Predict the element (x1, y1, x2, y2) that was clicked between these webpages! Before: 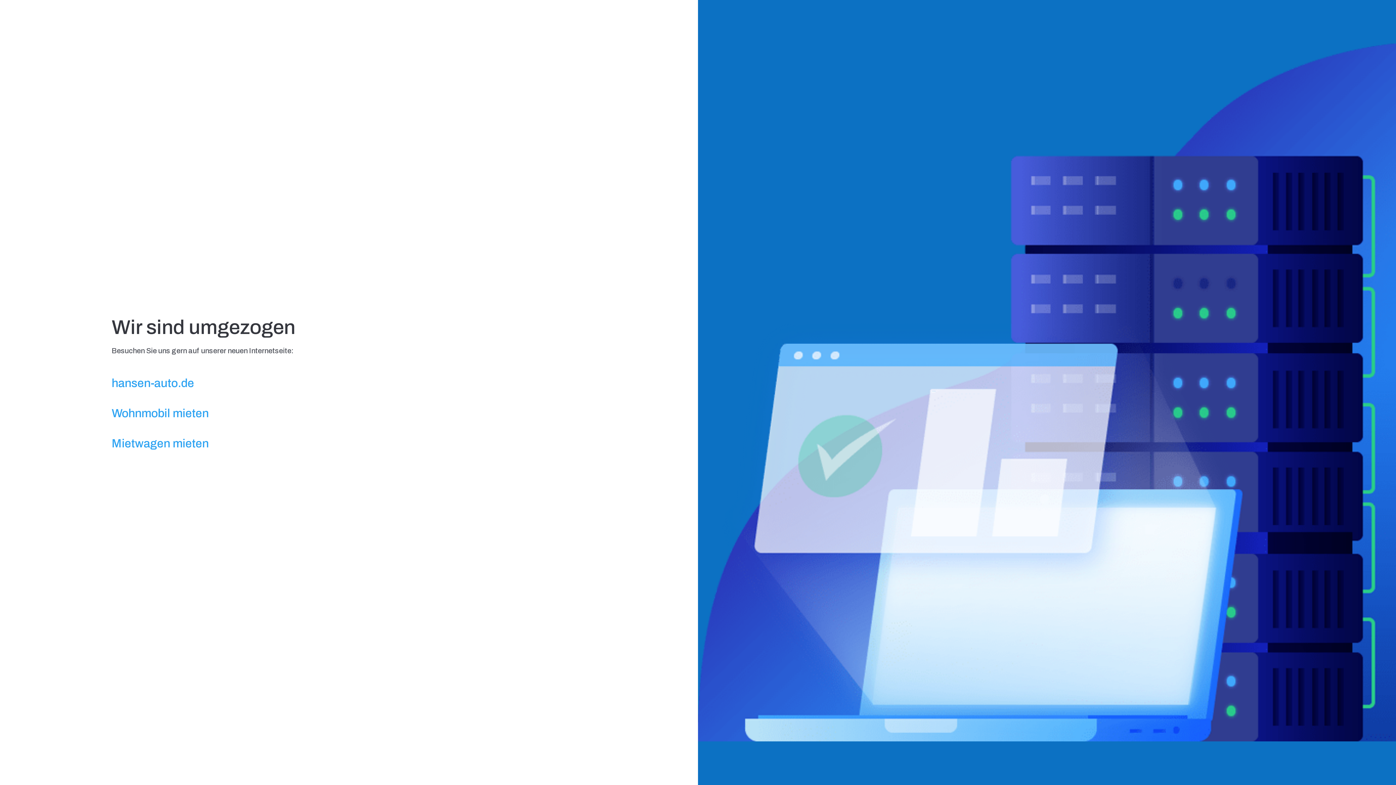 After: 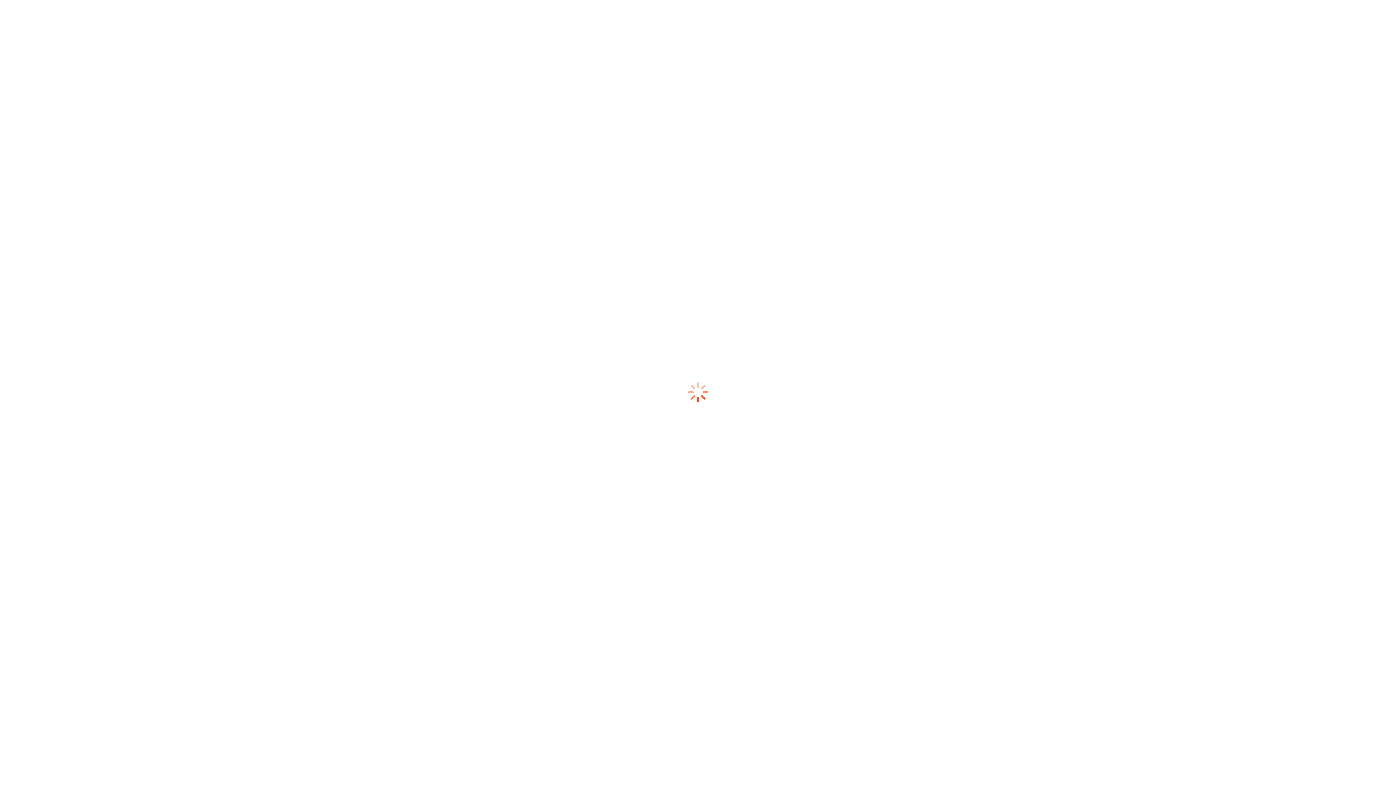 Action: label: Mietwagen mieten bbox: (111, 437, 208, 450)